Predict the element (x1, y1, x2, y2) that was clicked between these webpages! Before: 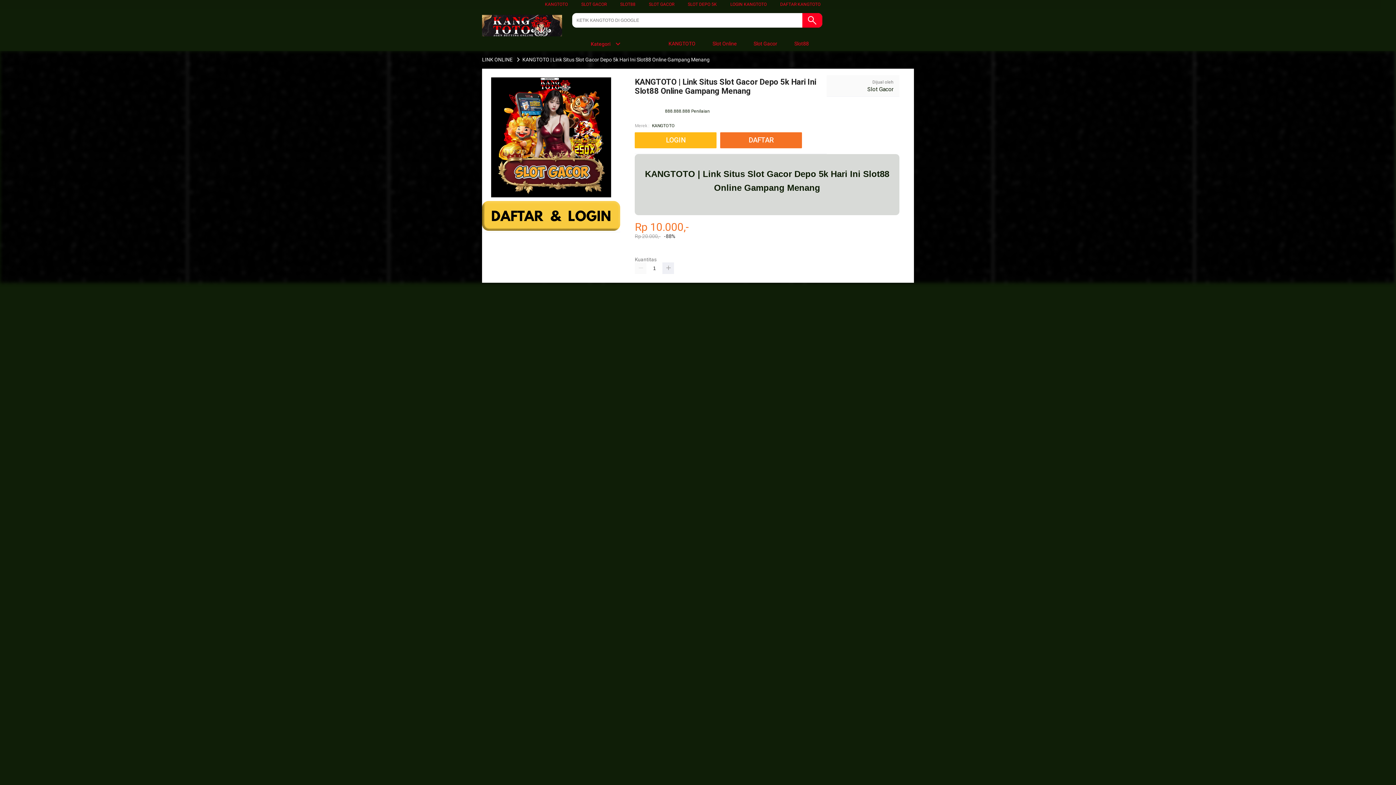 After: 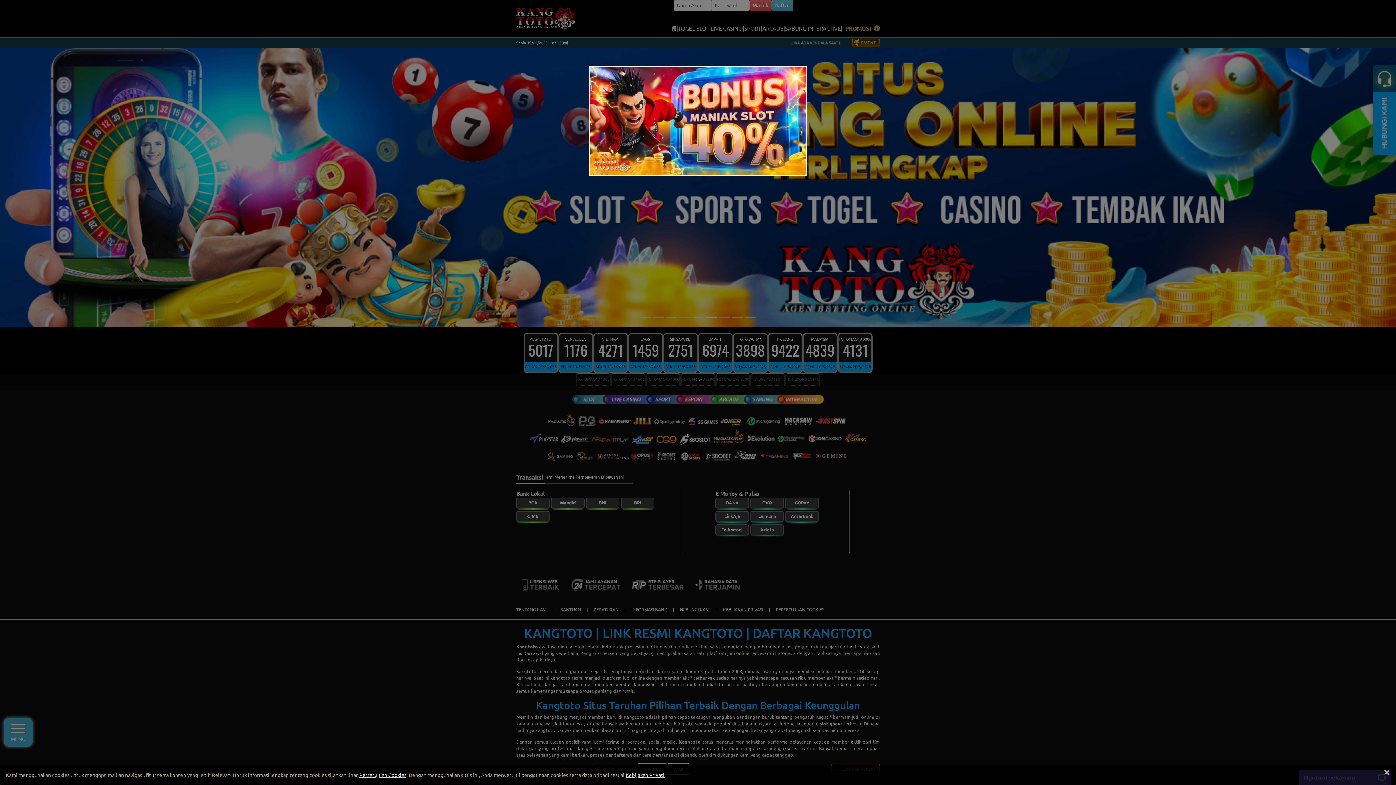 Action: bbox: (482, 226, 620, 232)